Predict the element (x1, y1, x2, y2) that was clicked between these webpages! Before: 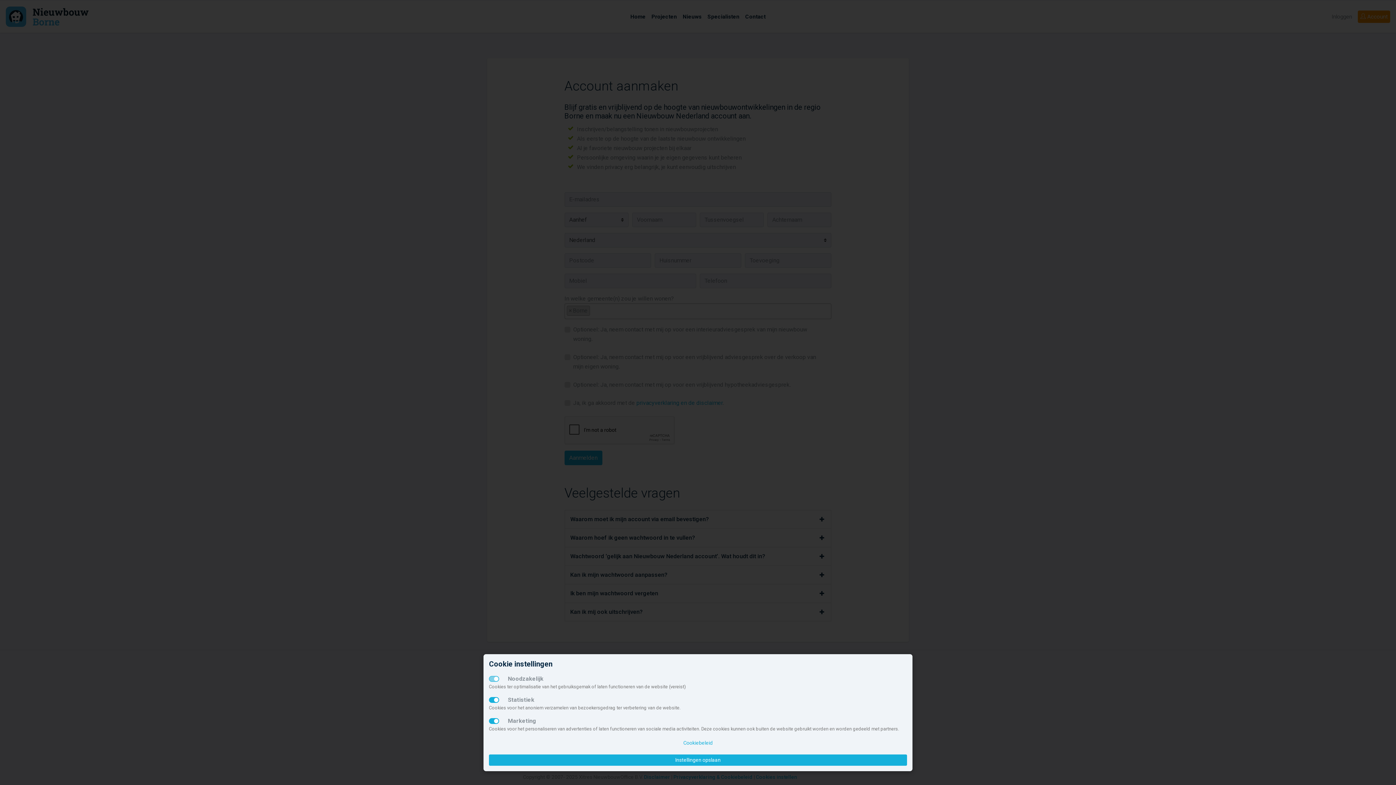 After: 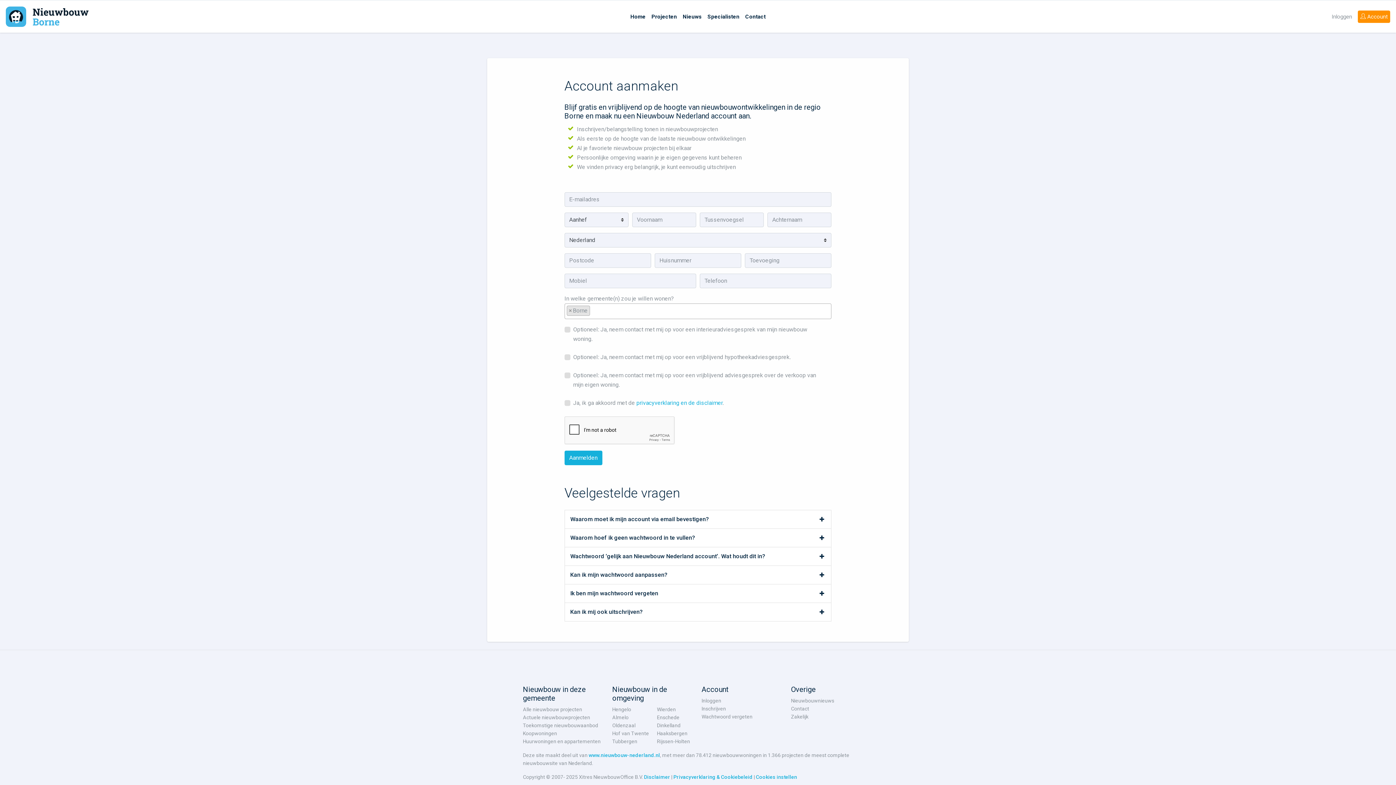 Action: bbox: (489, 754, 907, 766) label: Instellingen opslaan